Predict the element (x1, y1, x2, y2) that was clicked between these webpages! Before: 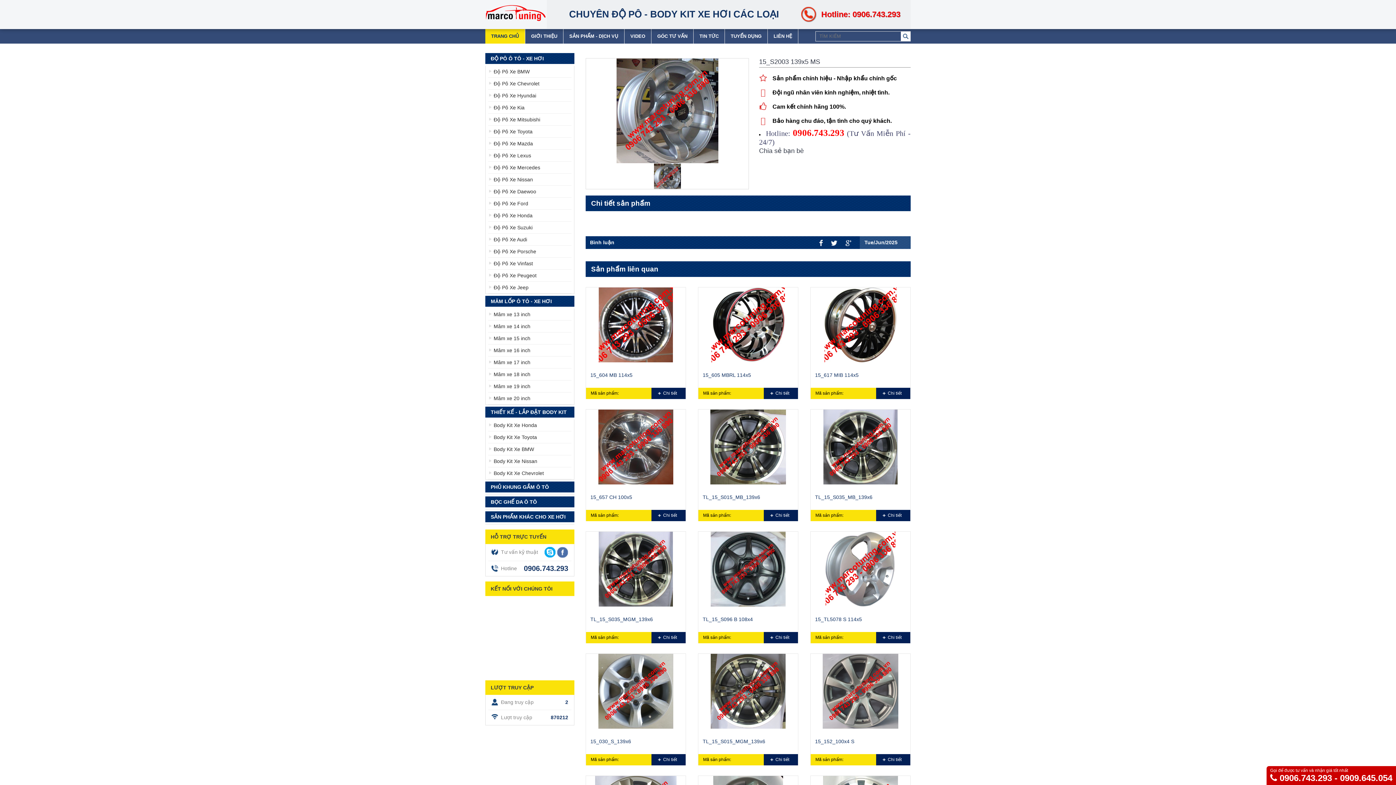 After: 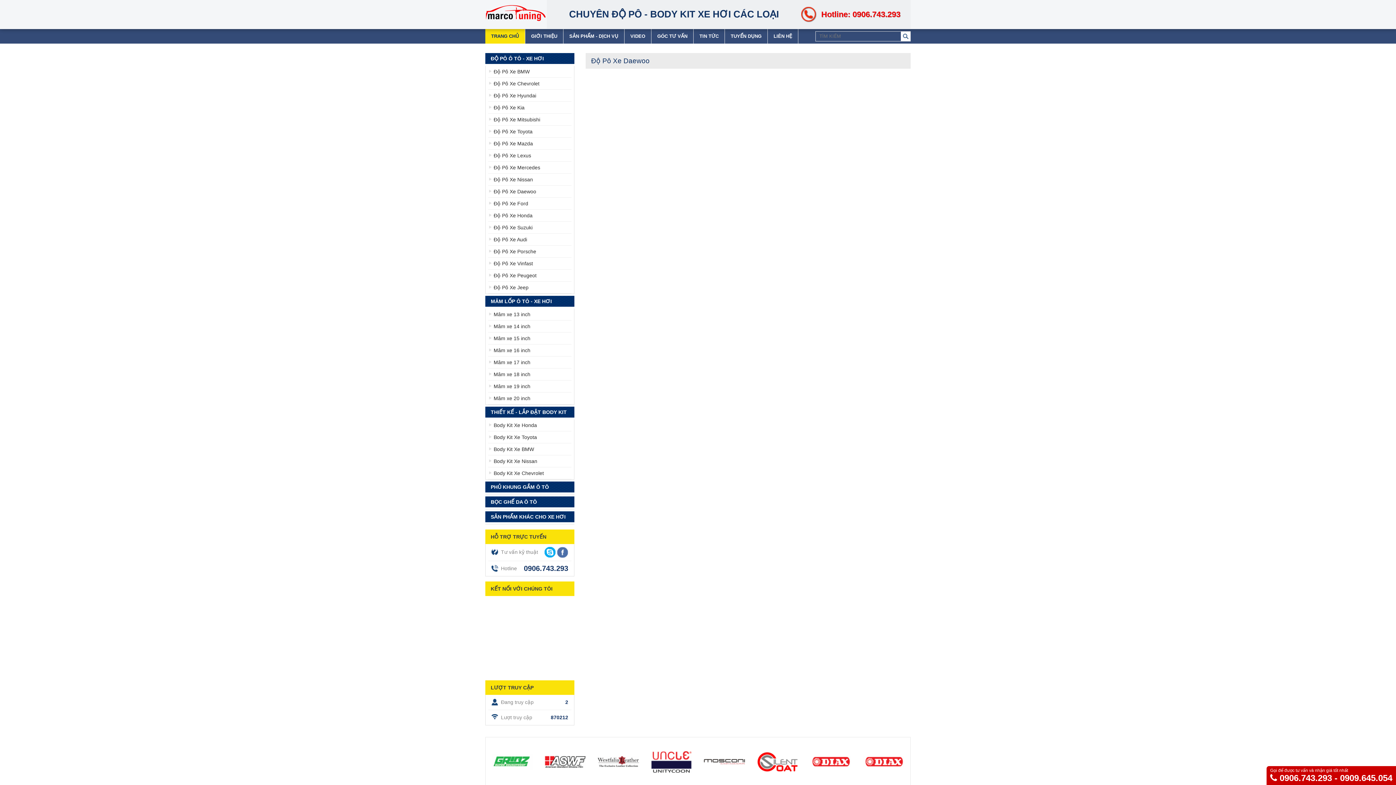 Action: bbox: (488, 185, 571, 197) label: Độ Pô Xe Daewoo